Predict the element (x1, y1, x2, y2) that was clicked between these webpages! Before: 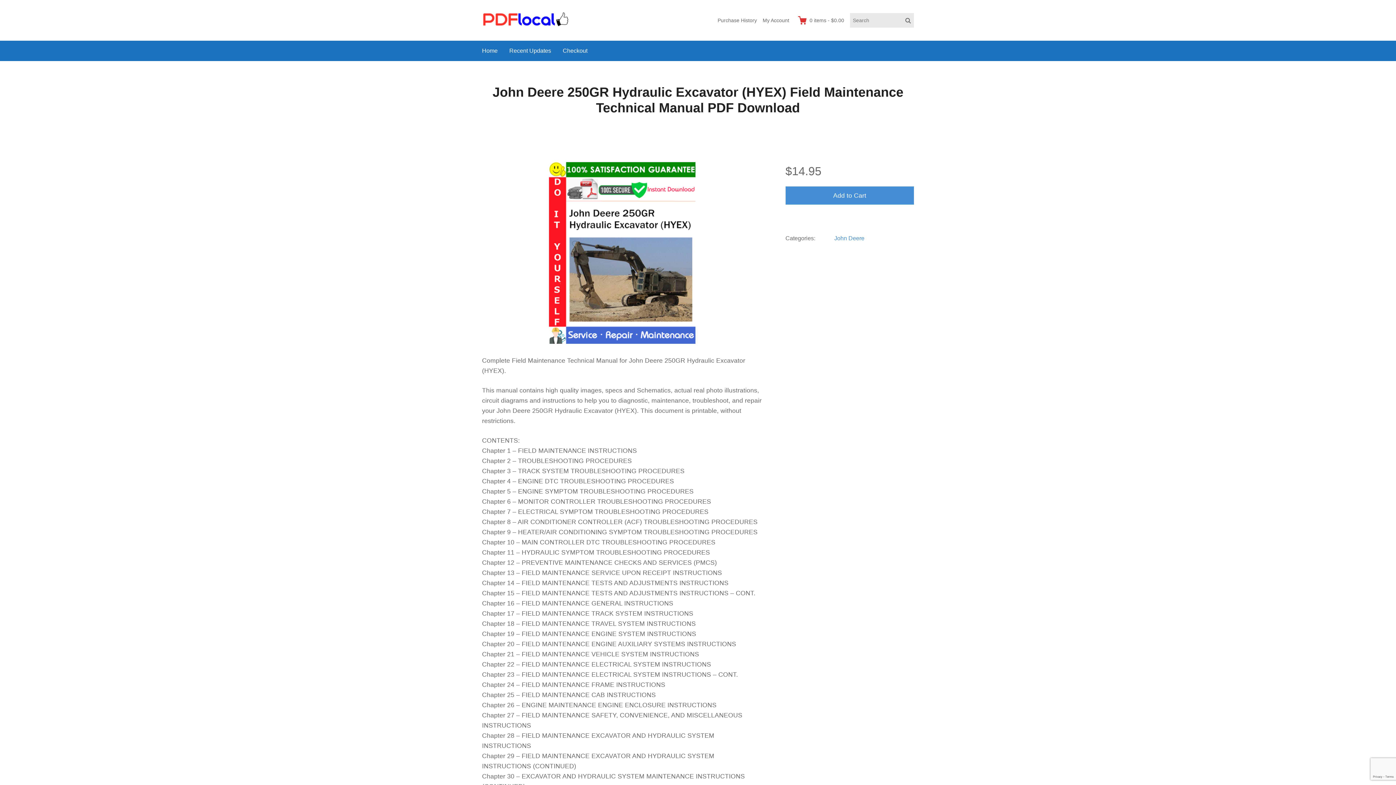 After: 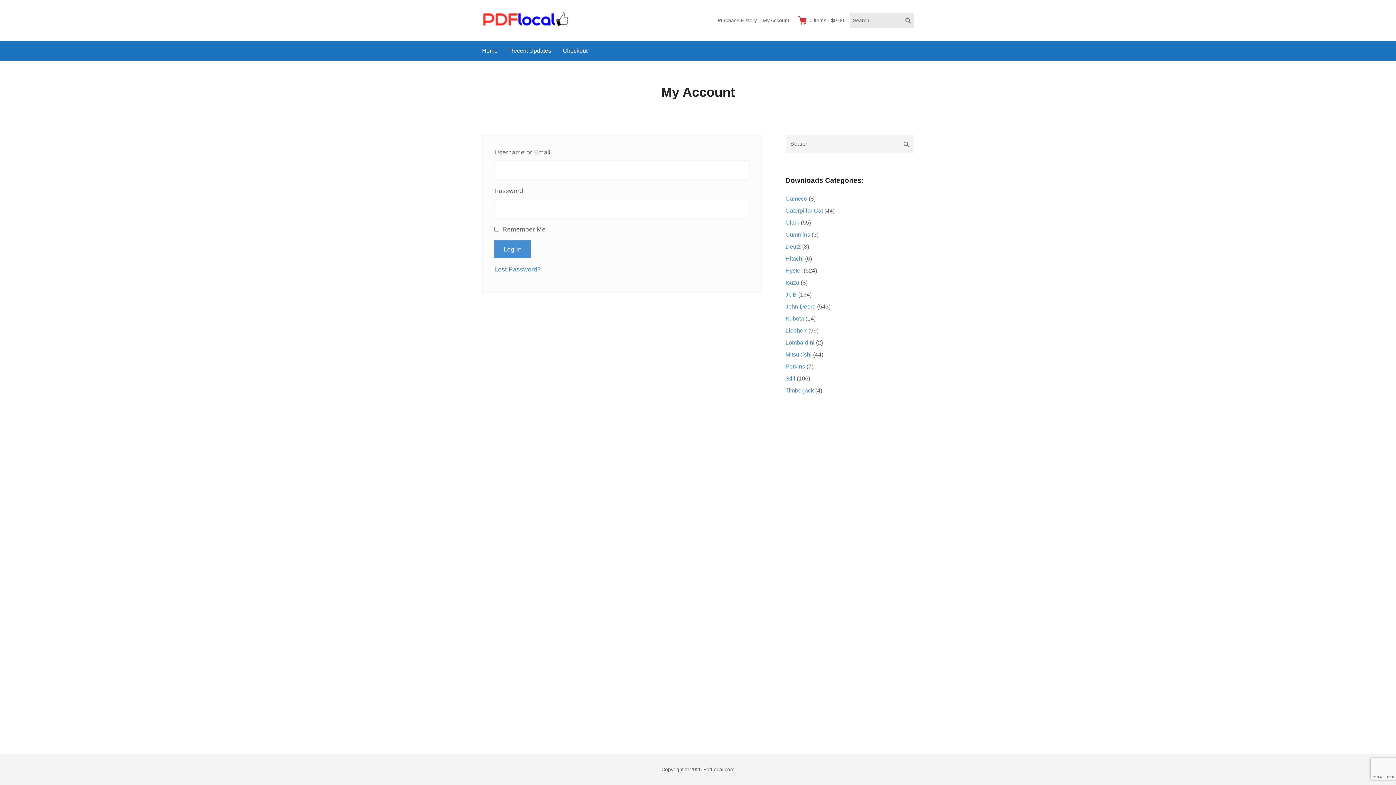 Action: label: My Account bbox: (760, 11, 792, 29)